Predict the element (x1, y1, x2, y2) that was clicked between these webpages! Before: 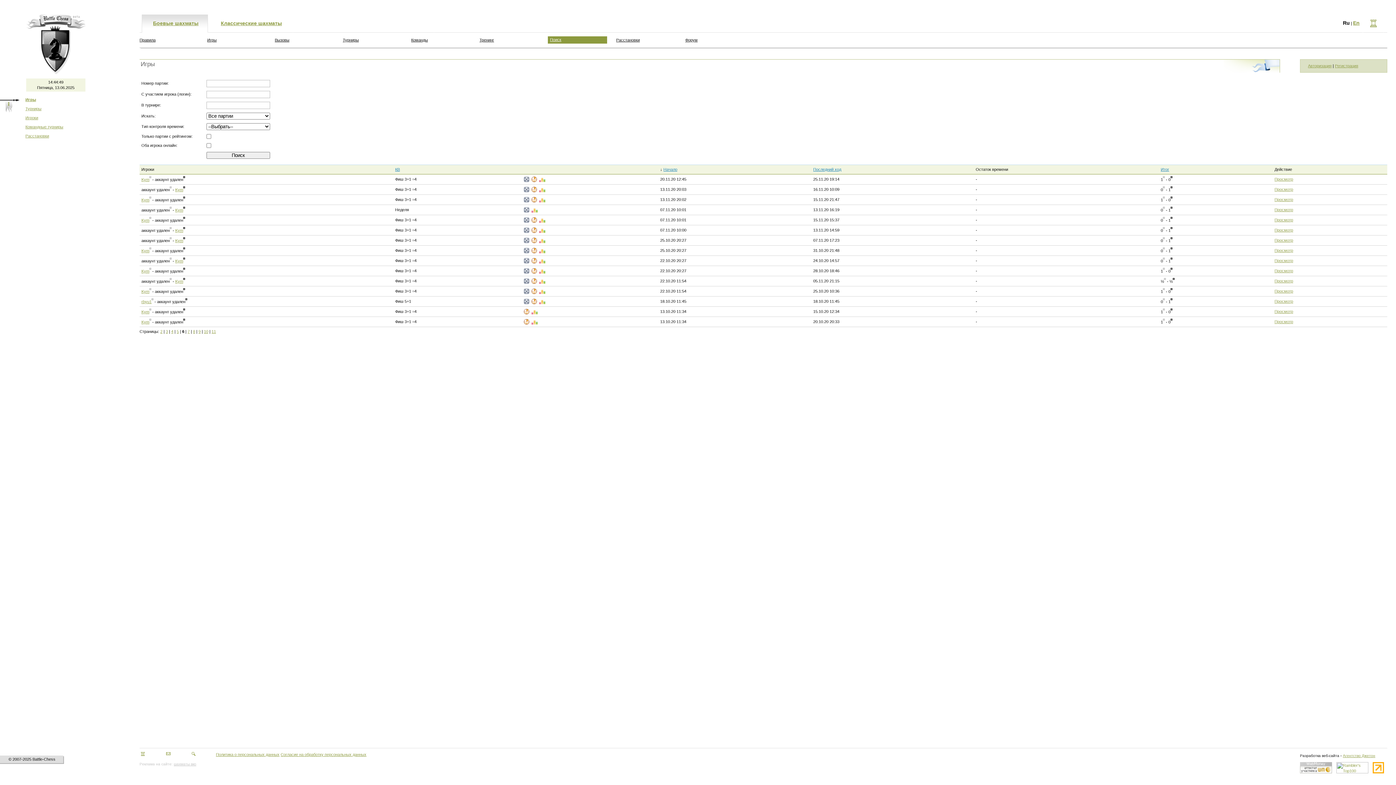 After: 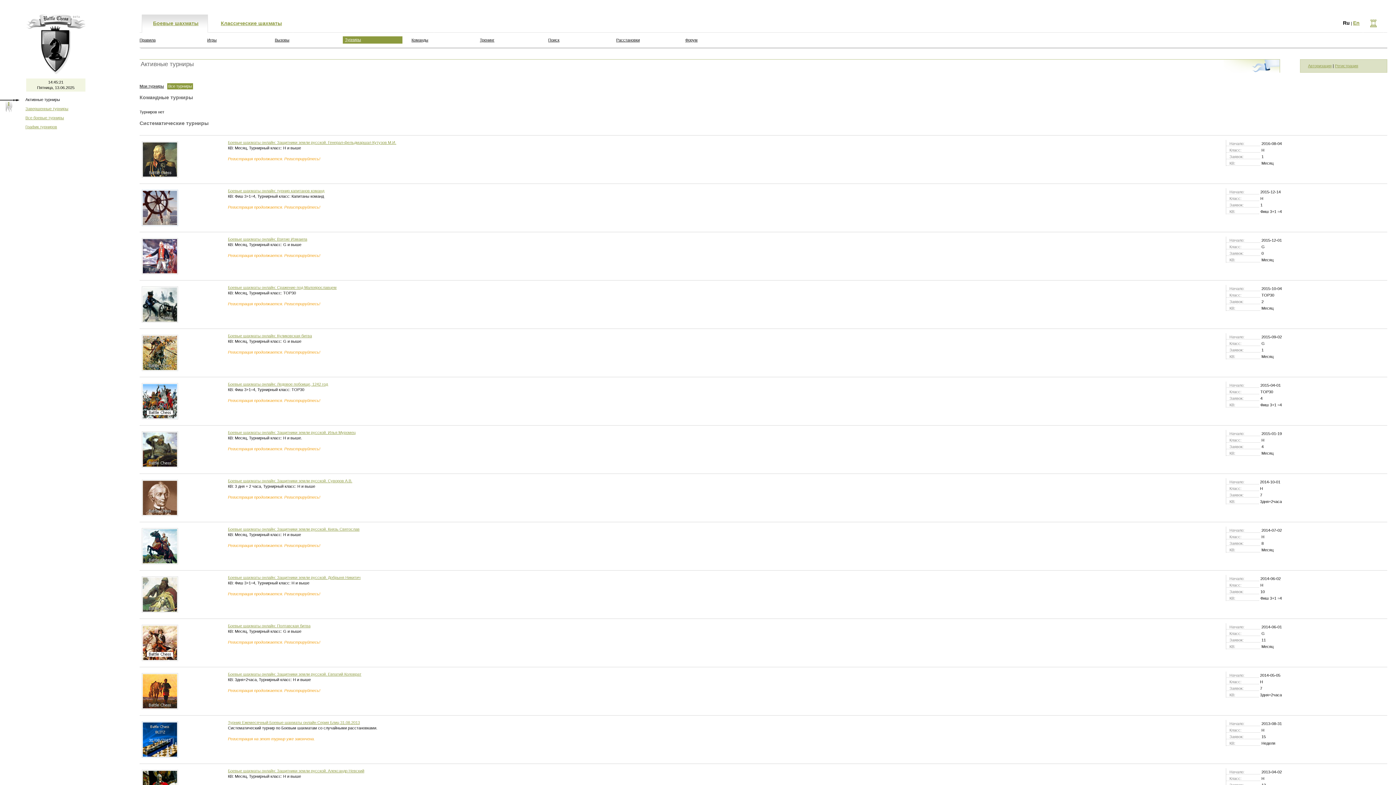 Action: bbox: (342, 37, 358, 42) label: Турниры